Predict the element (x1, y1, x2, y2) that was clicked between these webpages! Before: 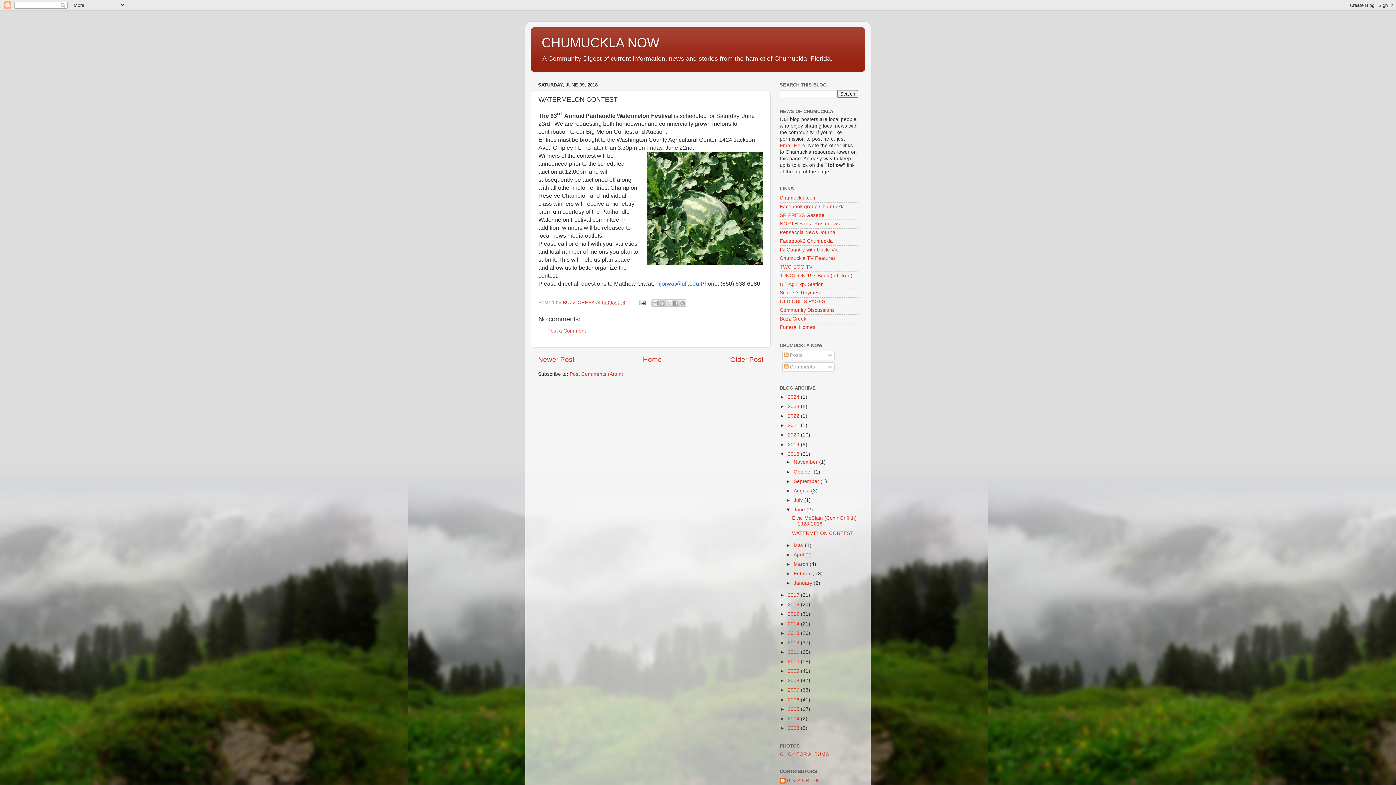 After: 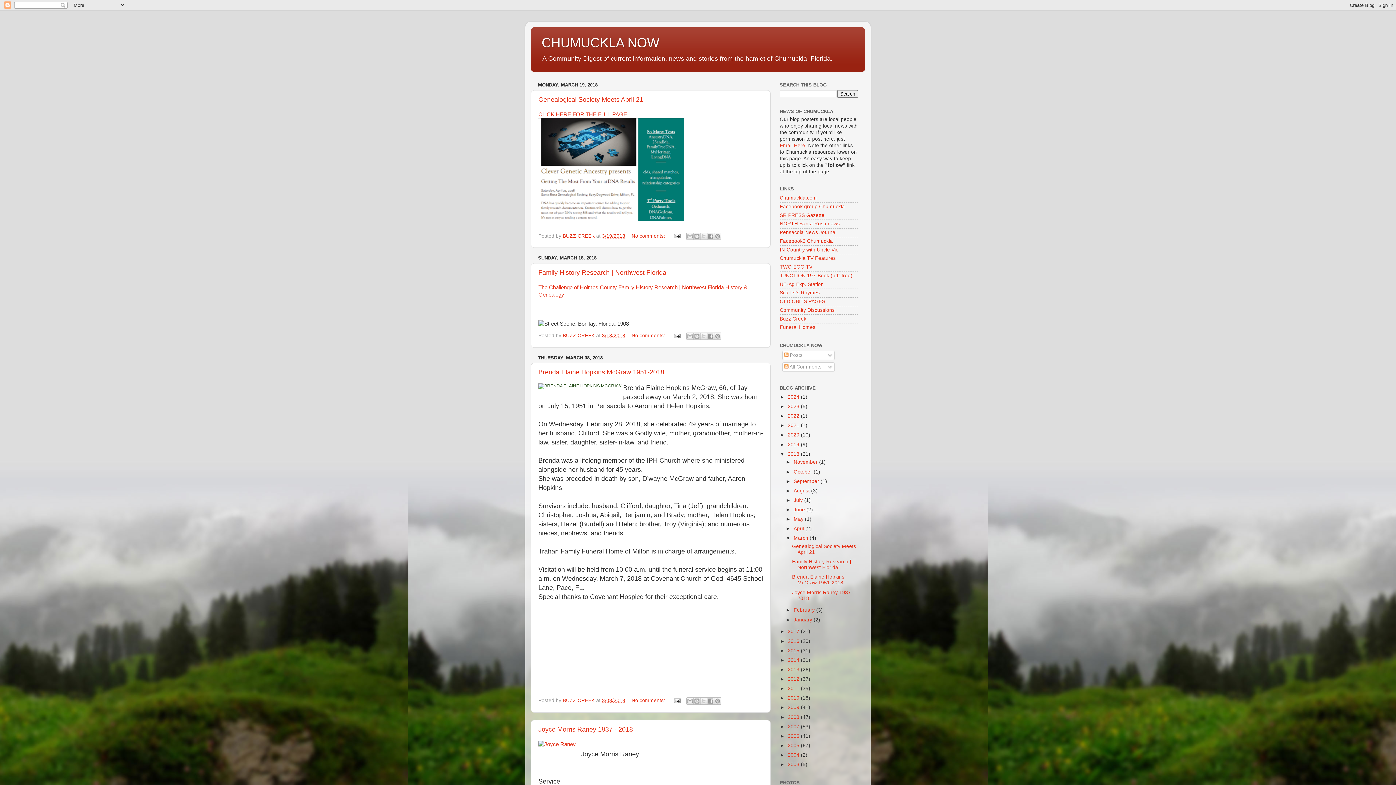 Action: bbox: (793, 561, 809, 567) label: March 